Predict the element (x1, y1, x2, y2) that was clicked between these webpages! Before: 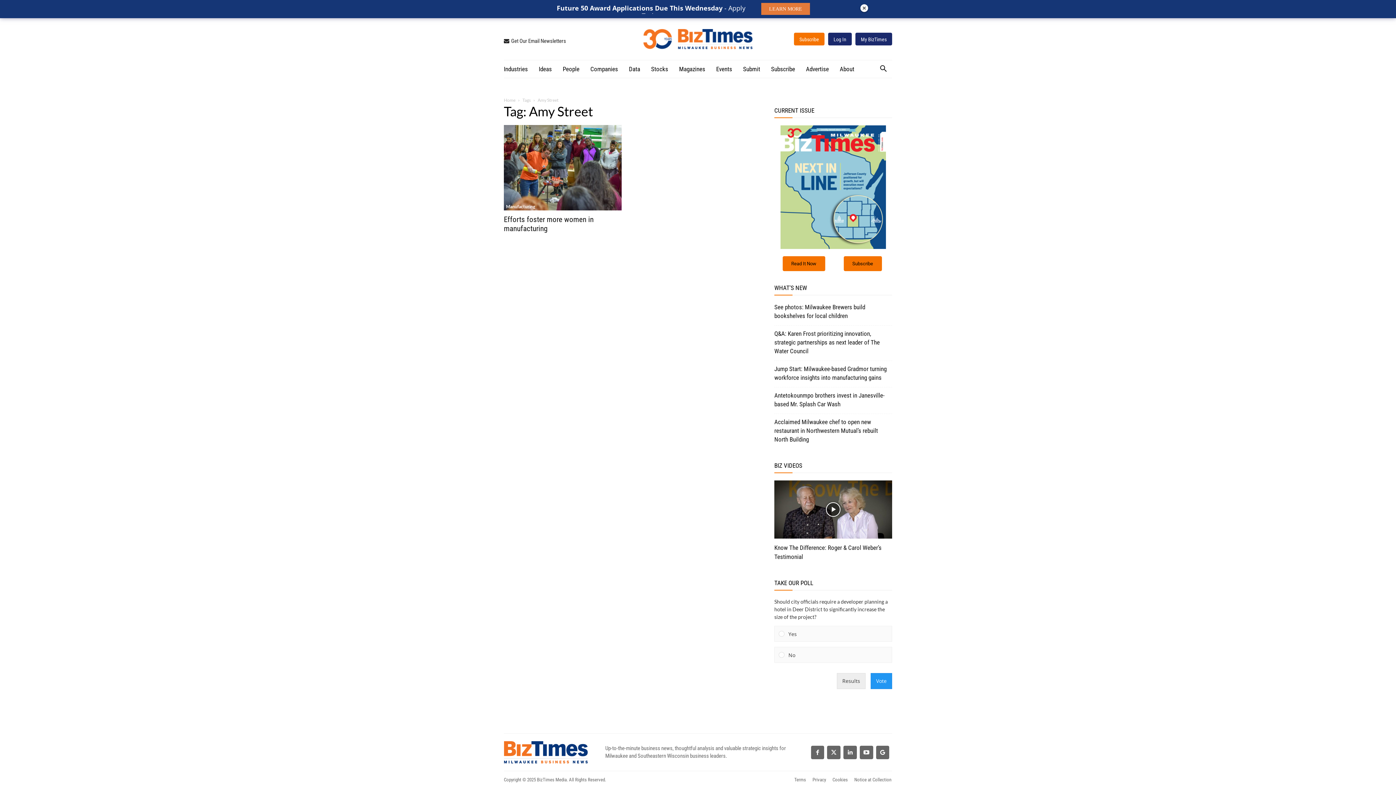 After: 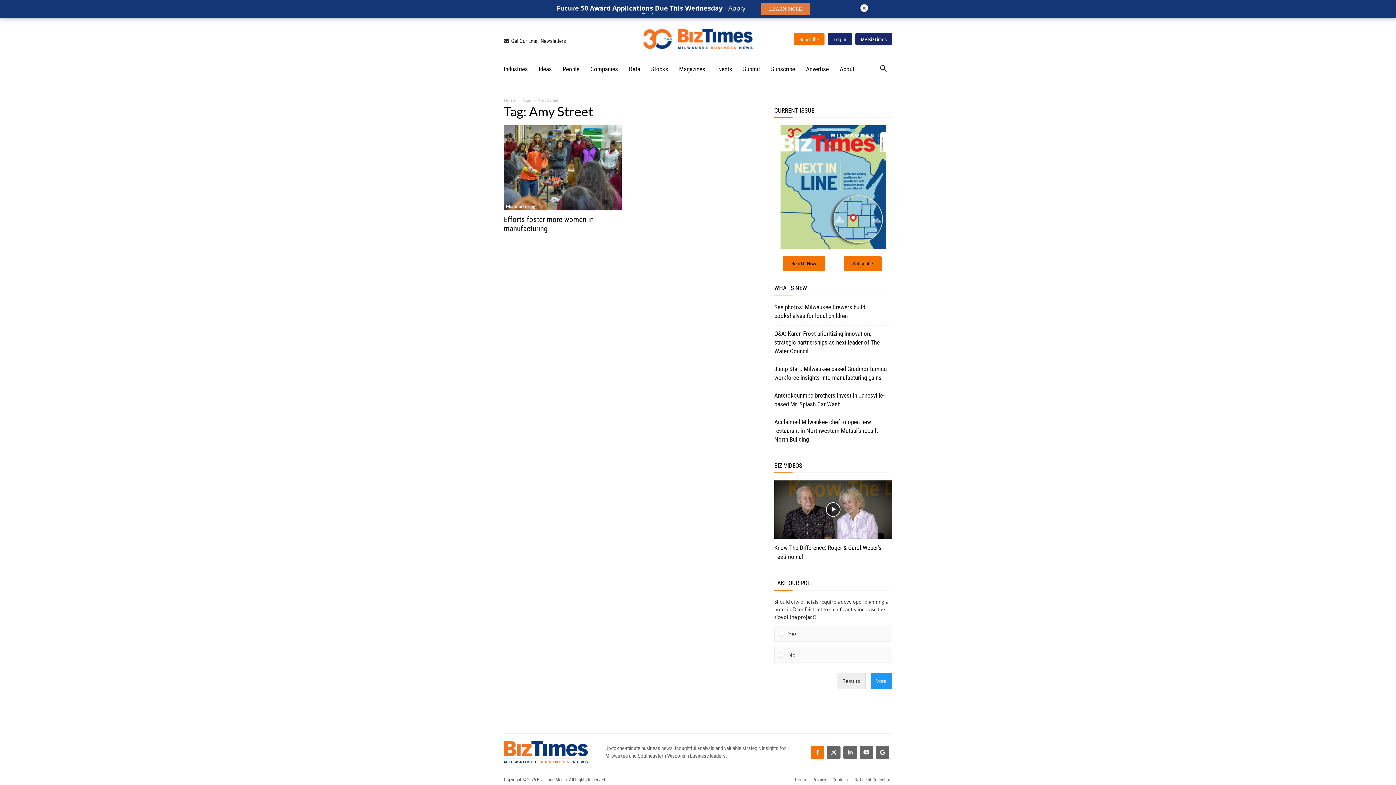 Action: bbox: (811, 746, 824, 759)